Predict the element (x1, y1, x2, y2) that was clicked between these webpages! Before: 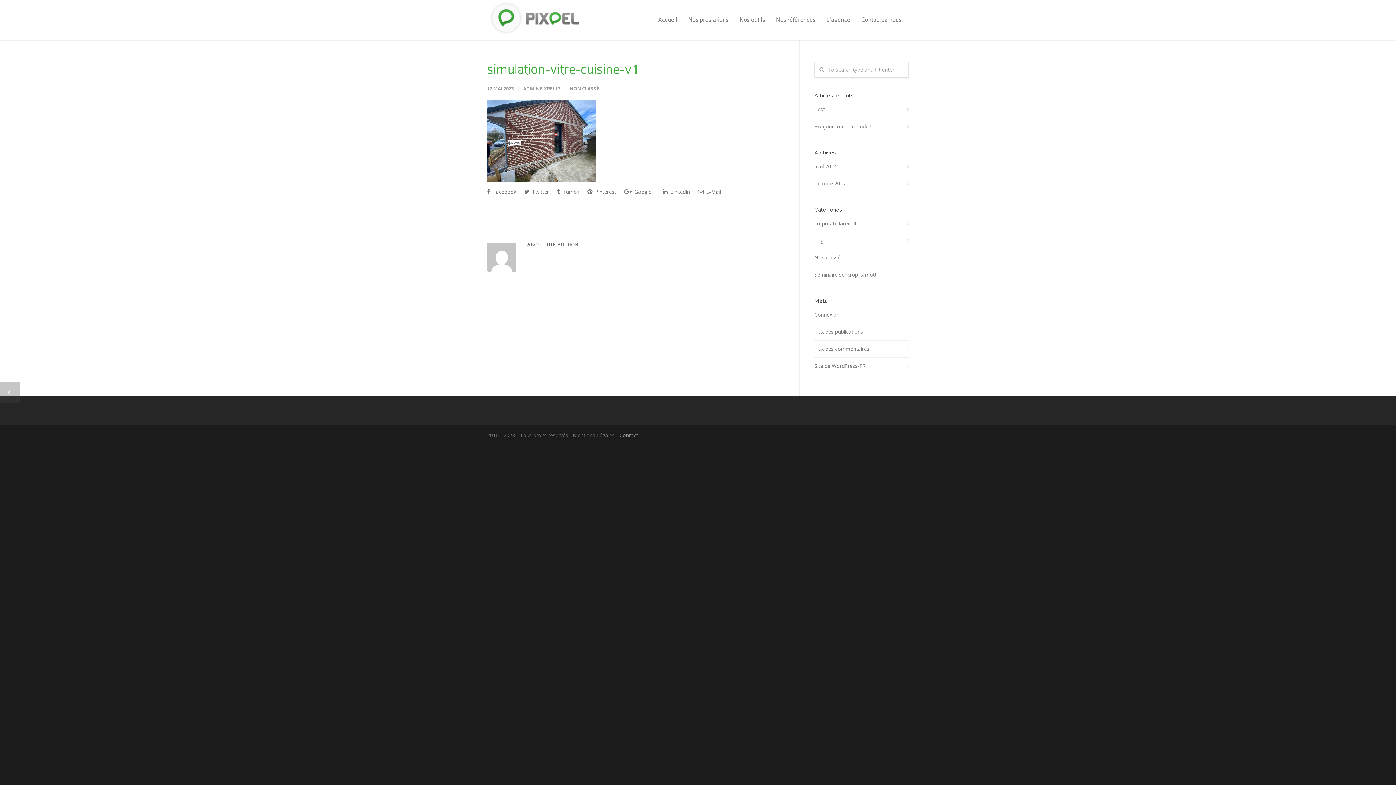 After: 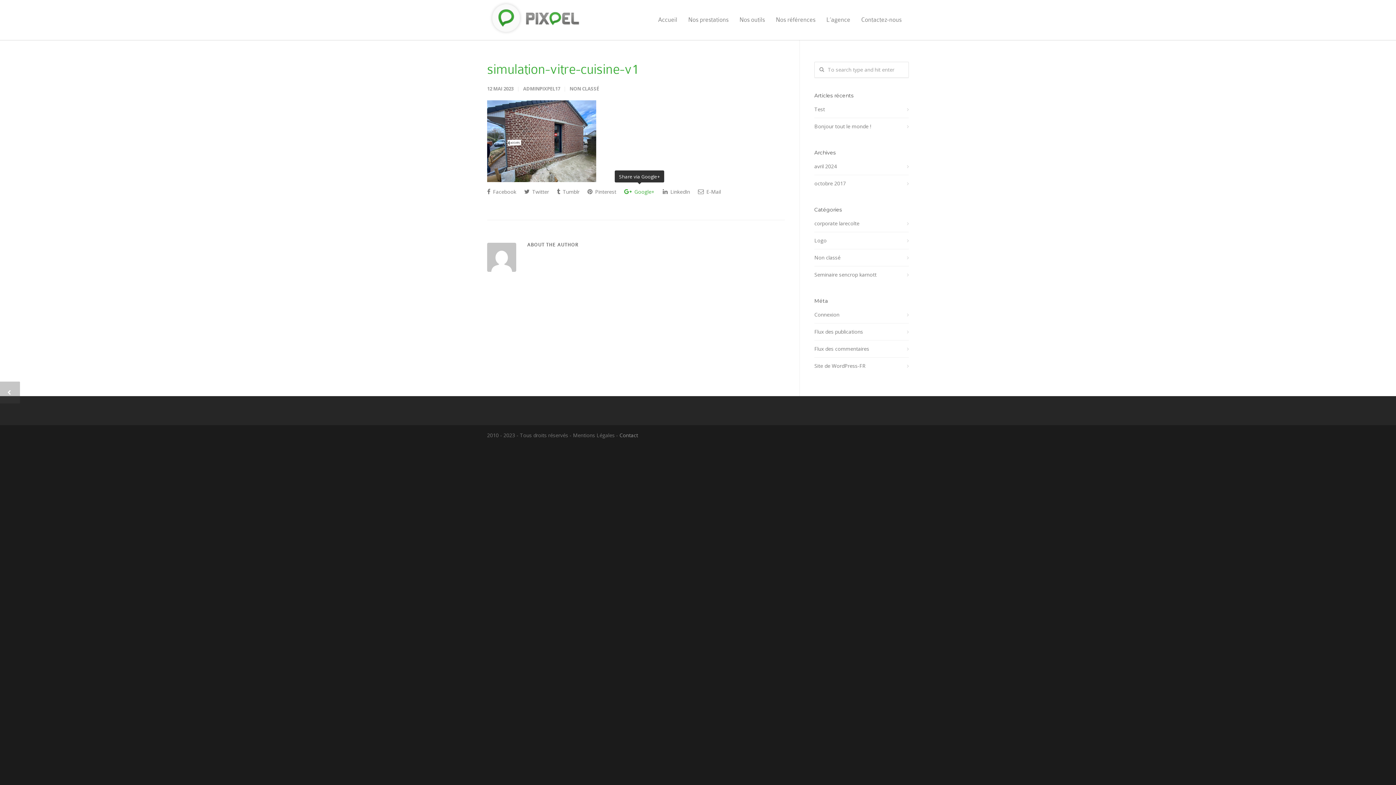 Action: label:  Google+ bbox: (624, 185, 654, 198)